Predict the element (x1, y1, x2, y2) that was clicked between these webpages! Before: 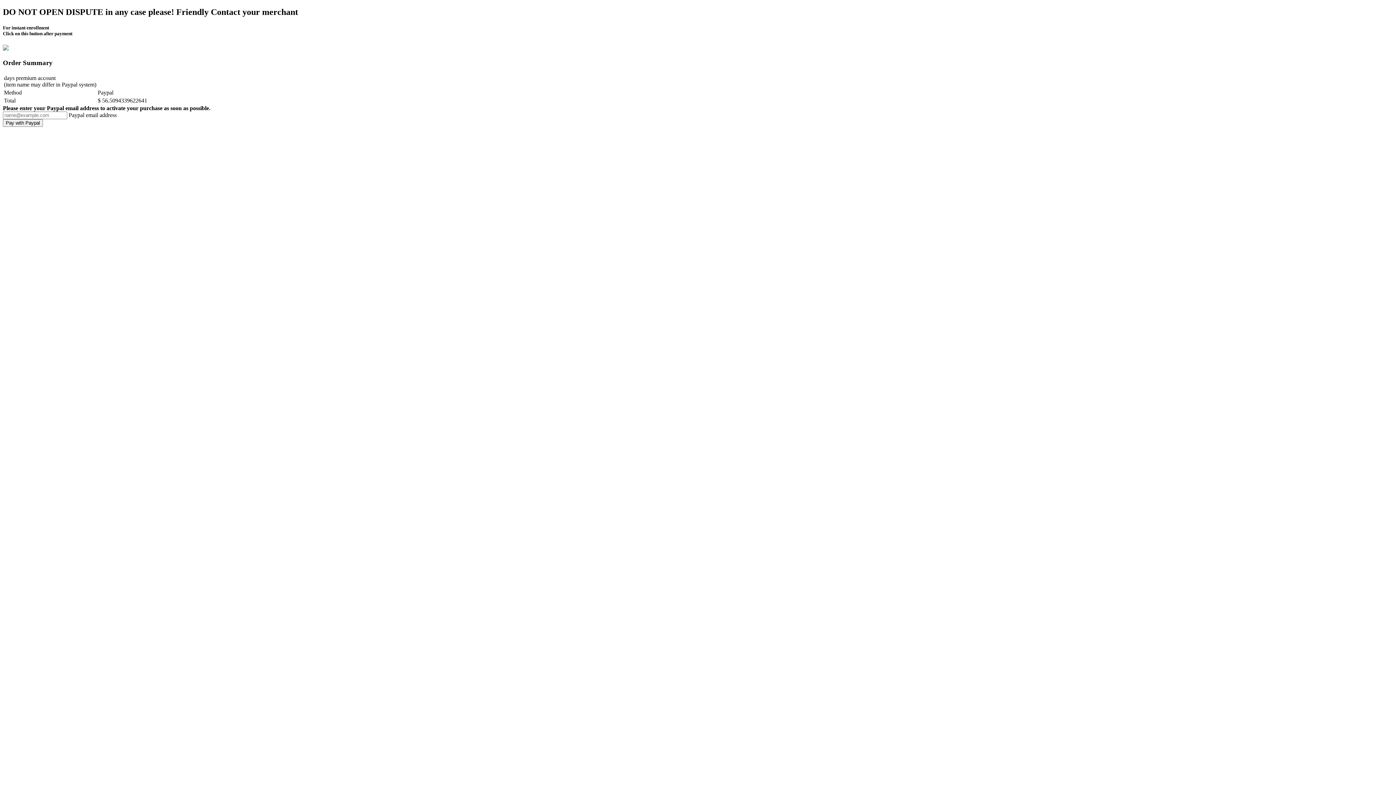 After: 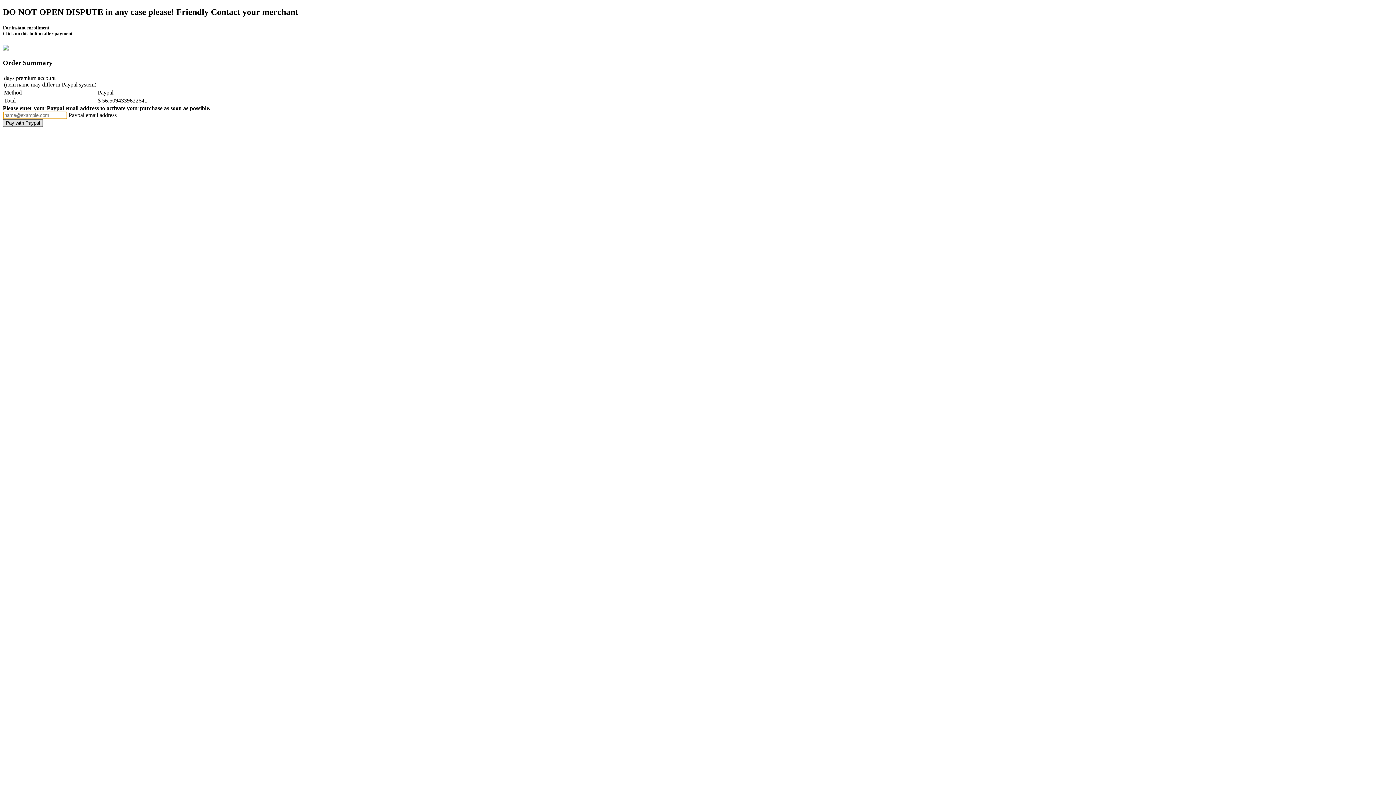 Action: bbox: (2, 119, 42, 126) label: Pay with Paypal